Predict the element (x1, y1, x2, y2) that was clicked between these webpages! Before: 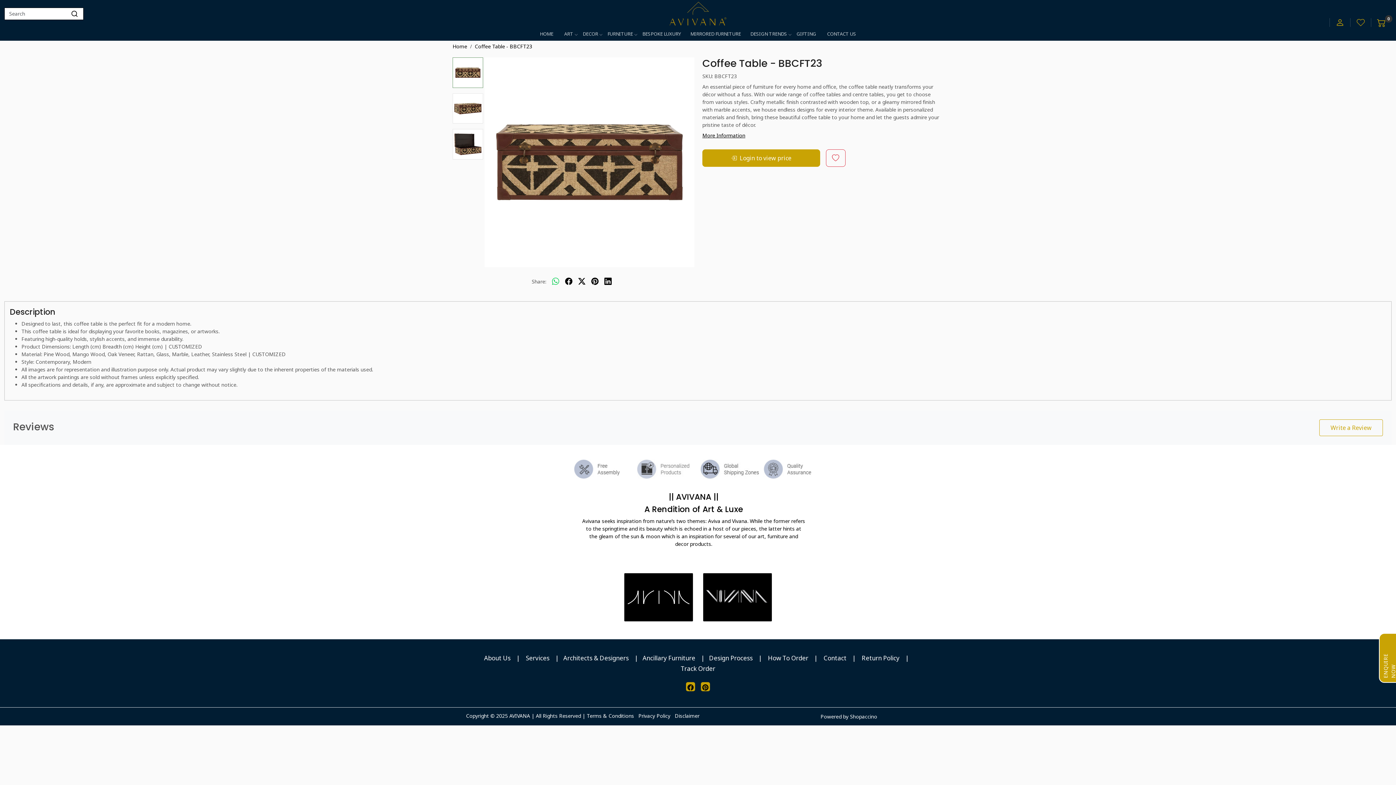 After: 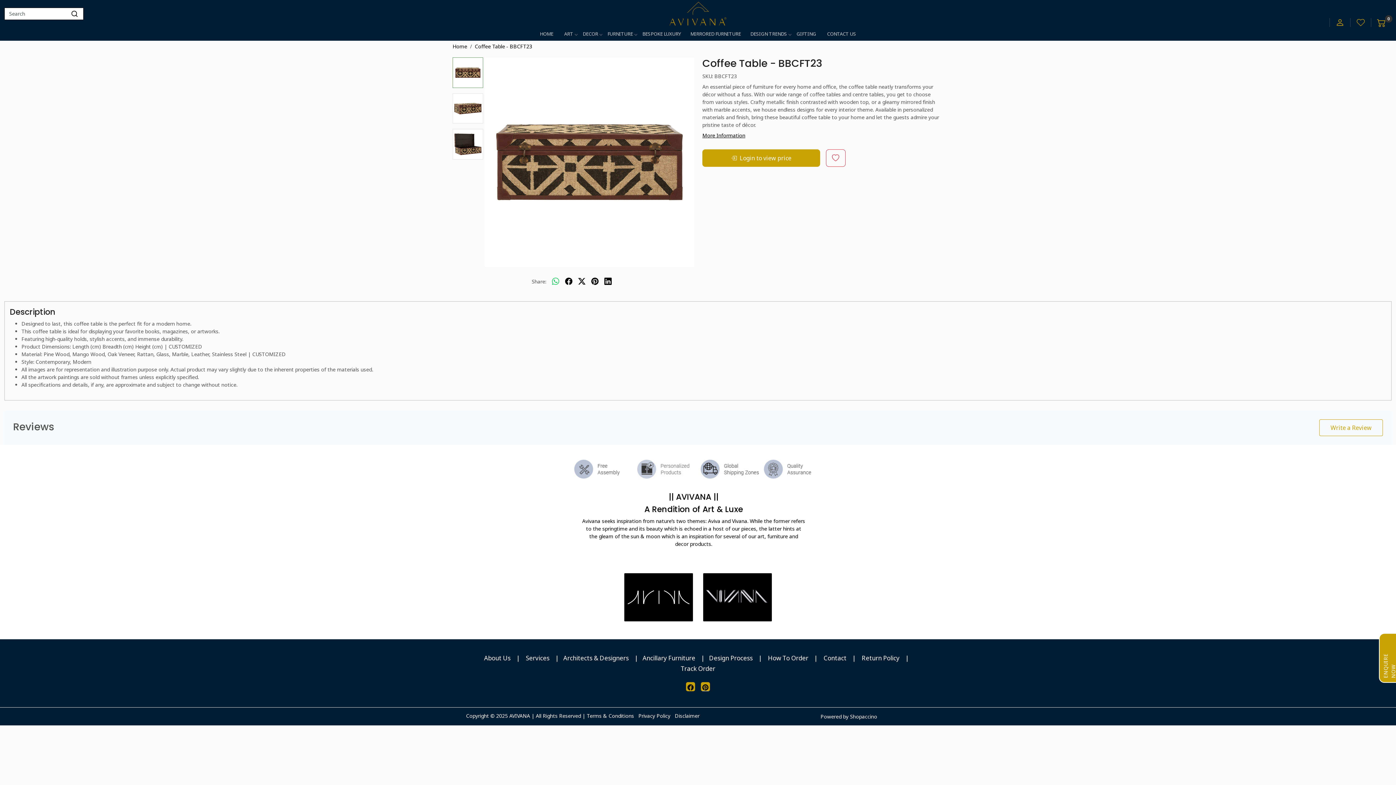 Action: bbox: (701, 680, 710, 693)